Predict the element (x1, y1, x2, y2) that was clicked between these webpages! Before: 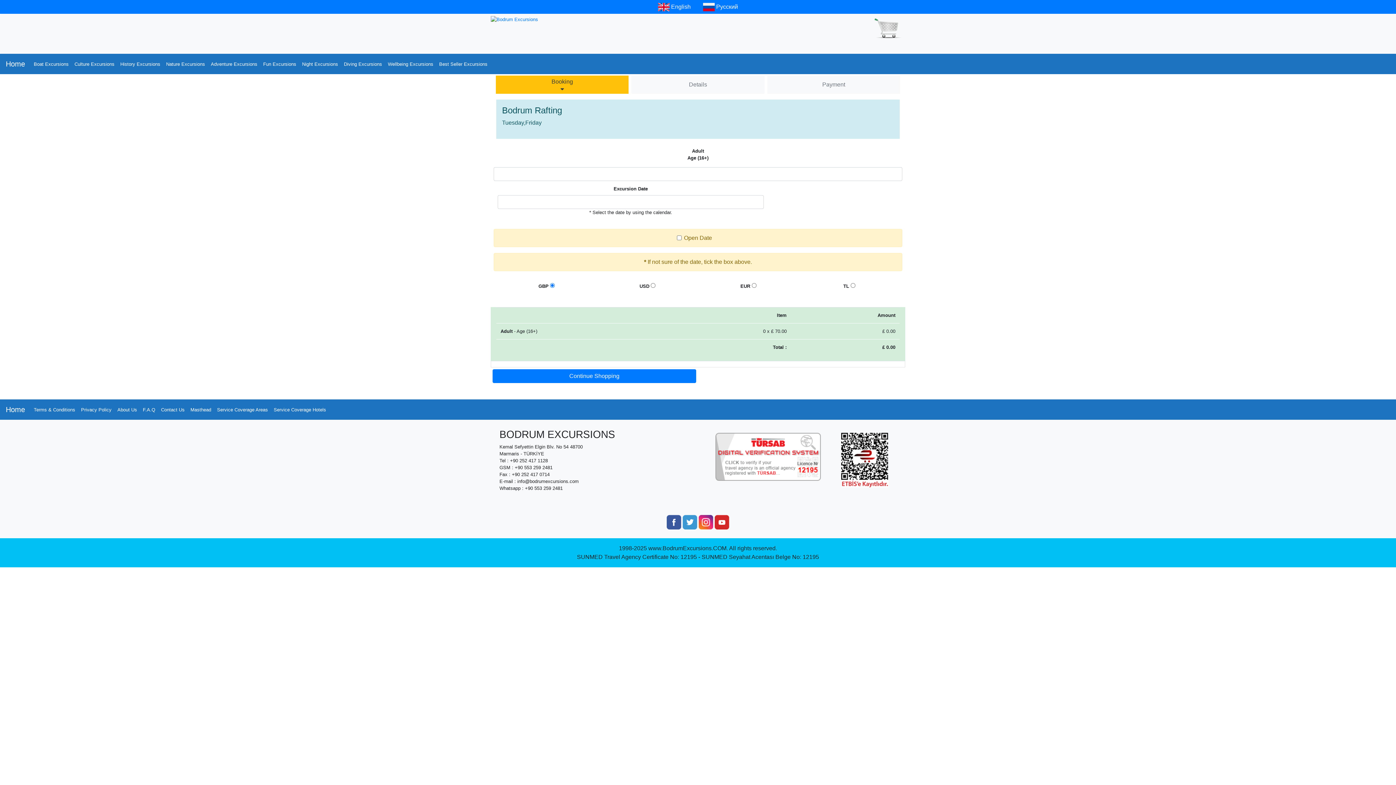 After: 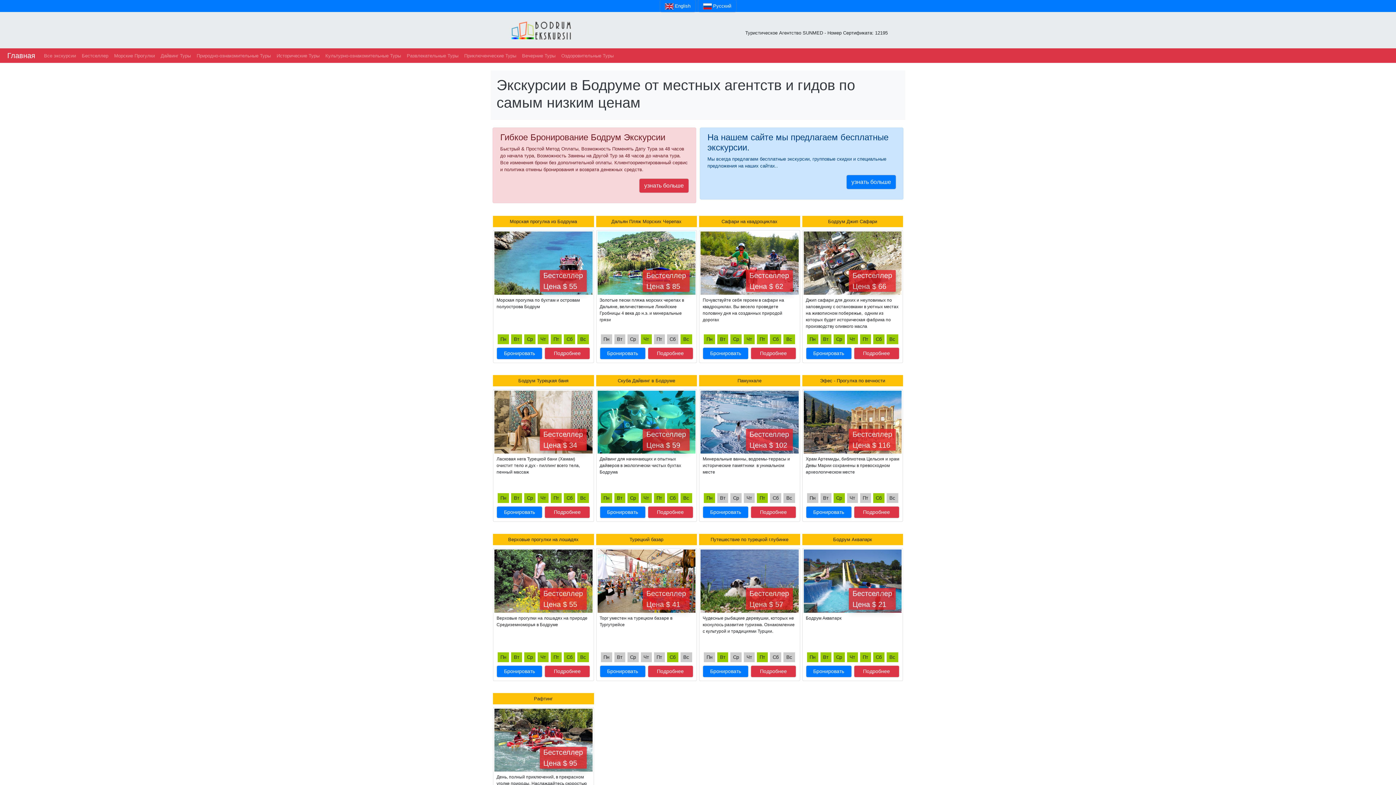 Action: bbox: (698, 0, 742, 13) label:  Pусский